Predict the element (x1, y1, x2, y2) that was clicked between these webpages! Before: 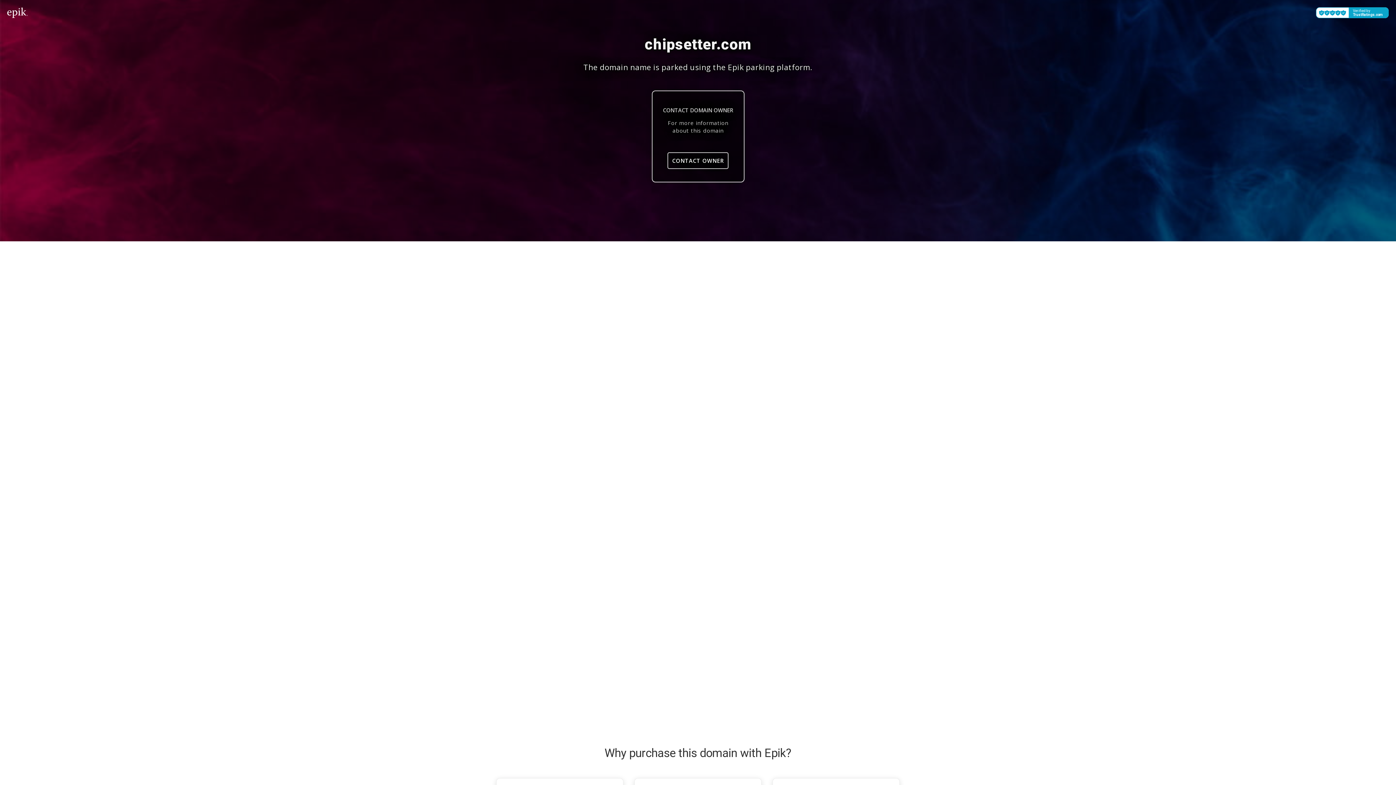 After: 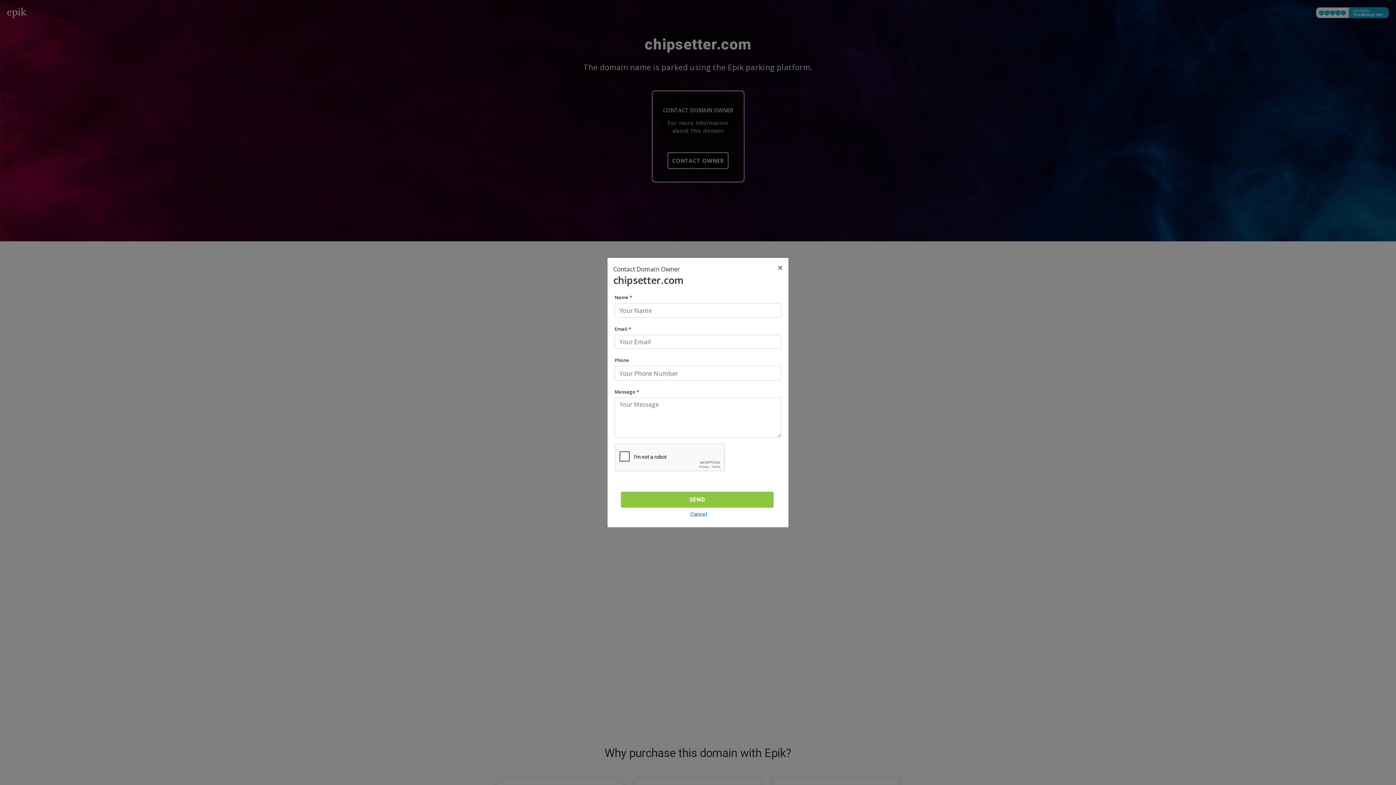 Action: bbox: (667, 152, 728, 169) label: CONTACT OWNER